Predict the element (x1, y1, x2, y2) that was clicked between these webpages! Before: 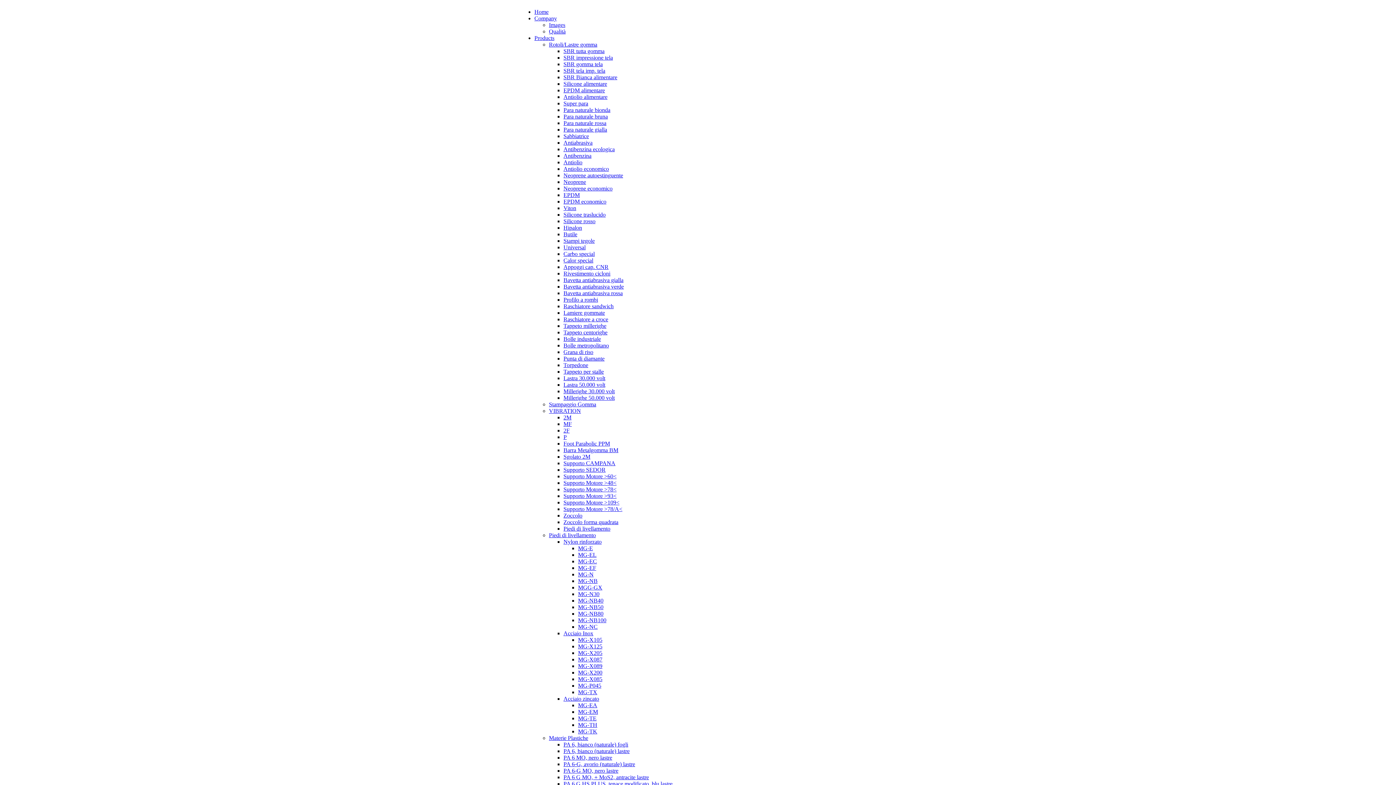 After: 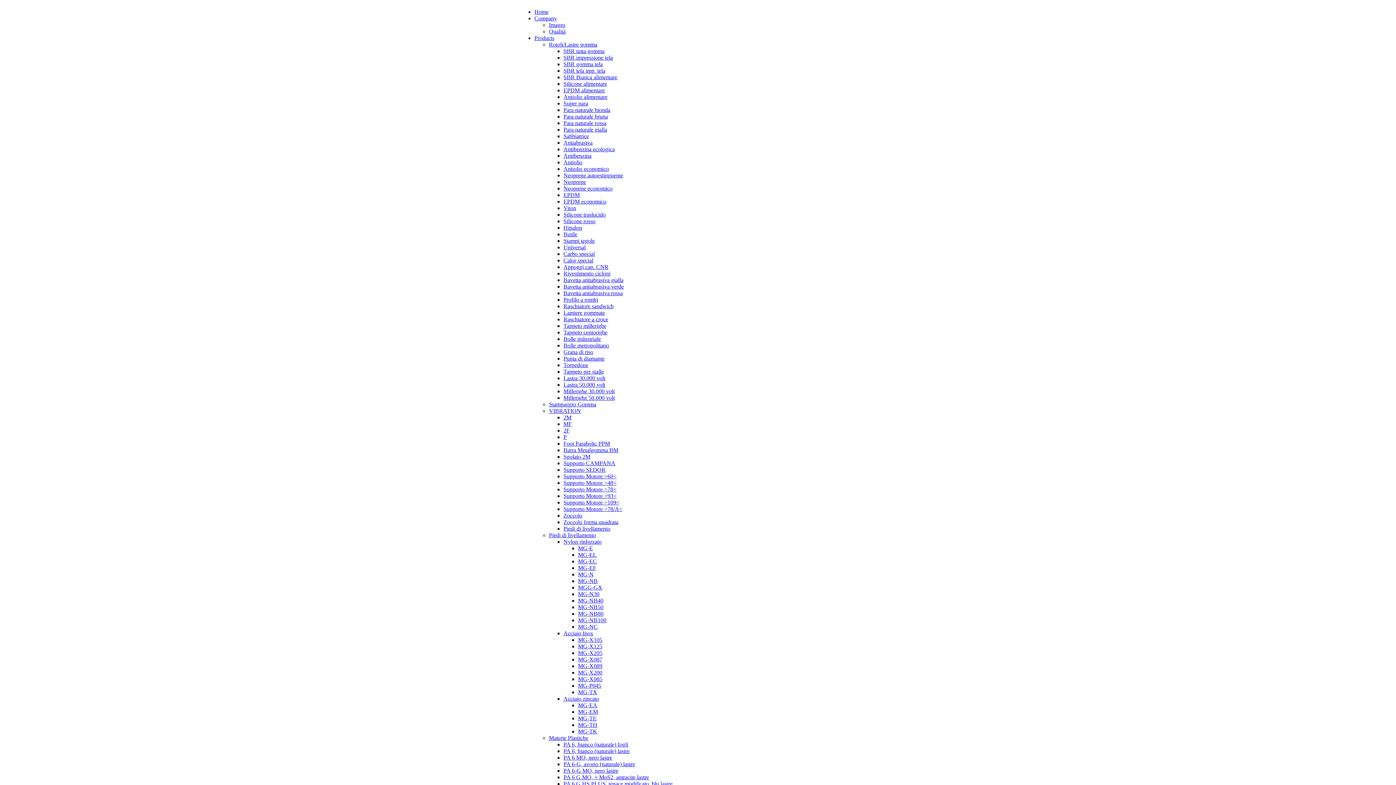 Action: label: Silicone alimentare bbox: (563, 80, 607, 86)